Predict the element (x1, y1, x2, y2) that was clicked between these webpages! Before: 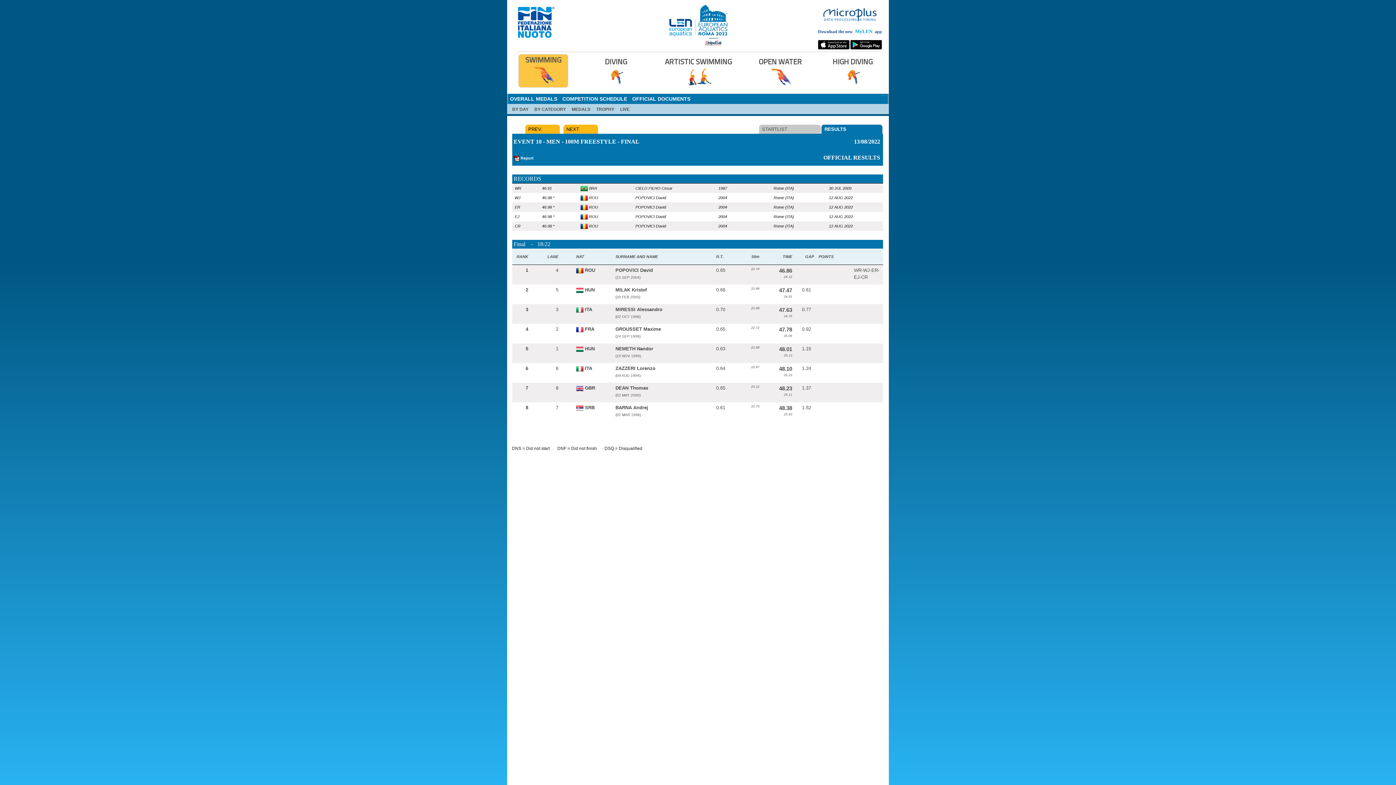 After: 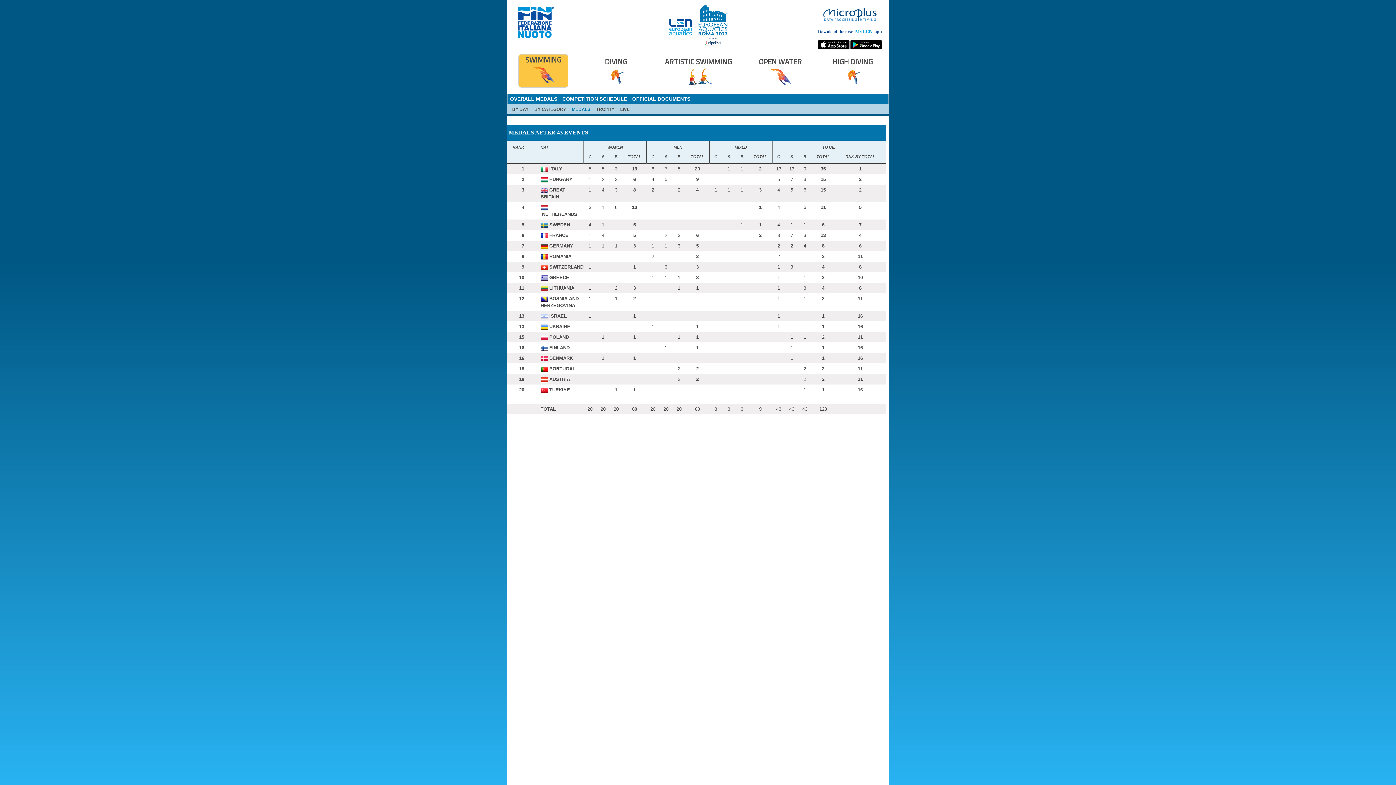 Action: bbox: (572, 106, 590, 112) label: MEDALS